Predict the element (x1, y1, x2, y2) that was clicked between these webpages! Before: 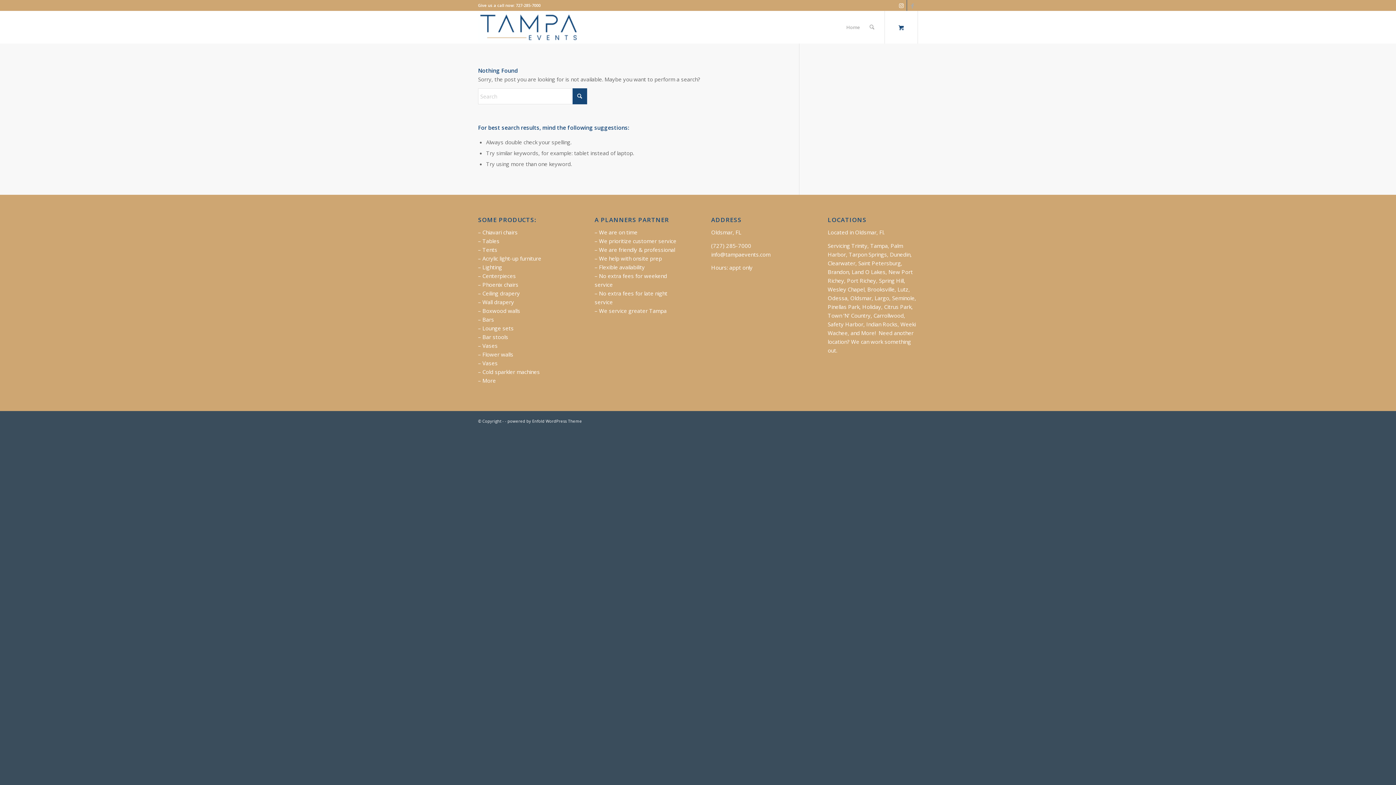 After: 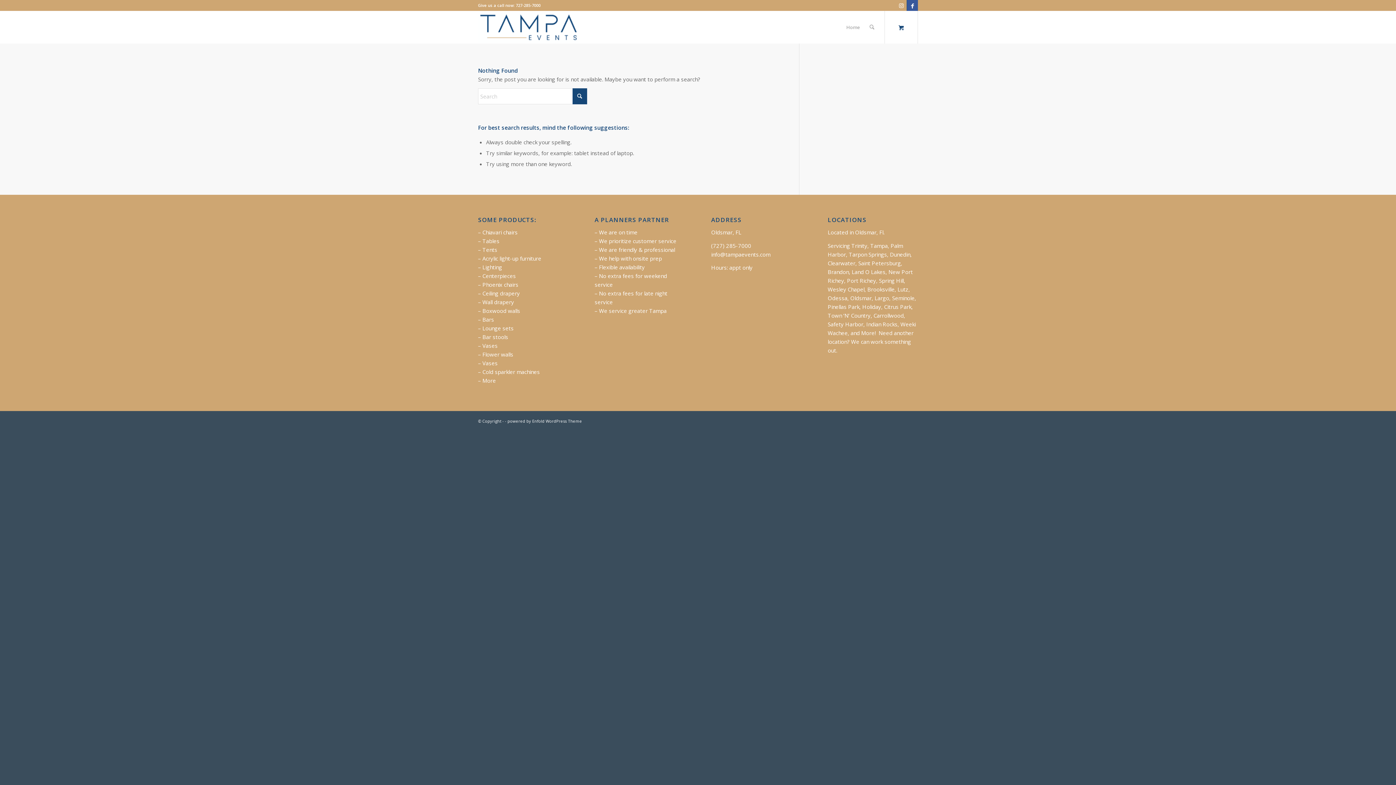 Action: bbox: (907, 0, 918, 10) label: Link to Facebook